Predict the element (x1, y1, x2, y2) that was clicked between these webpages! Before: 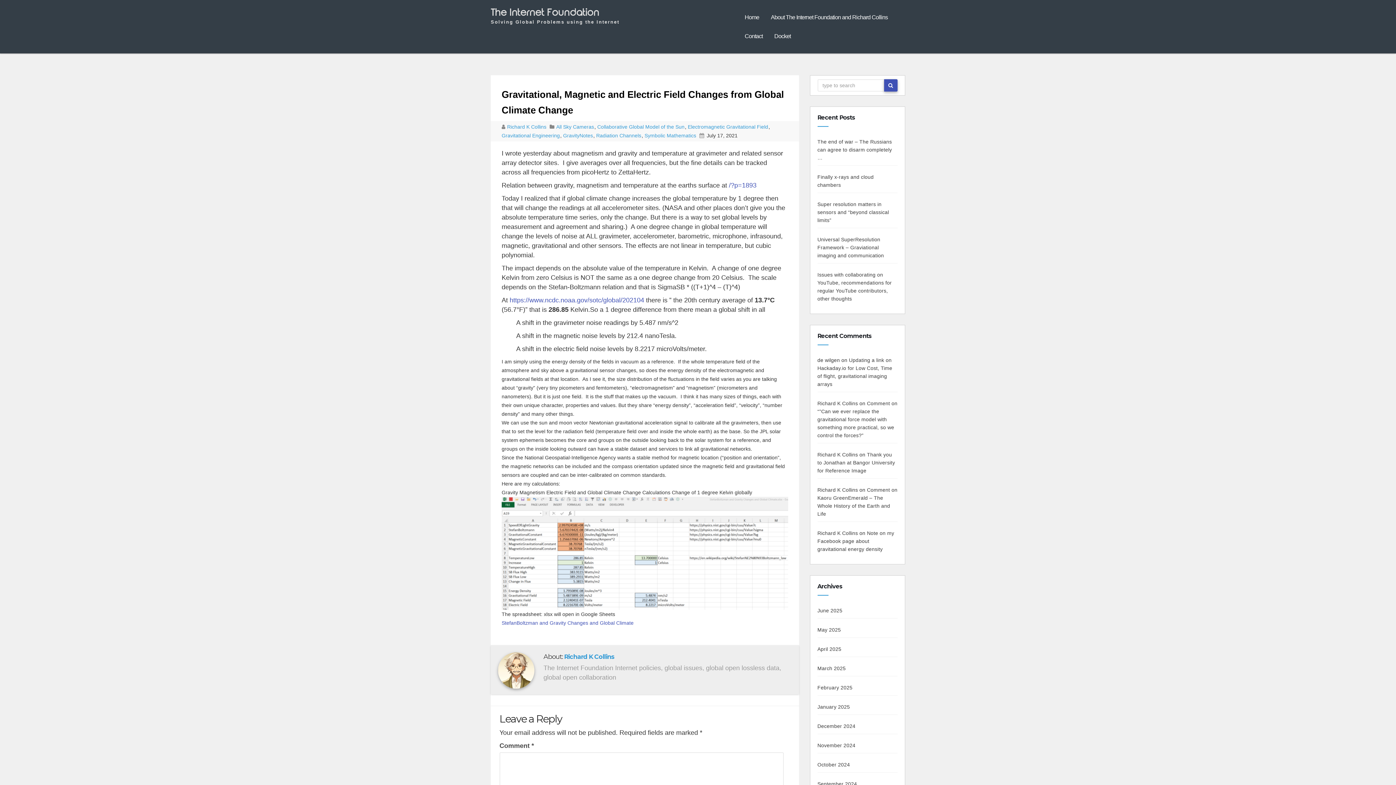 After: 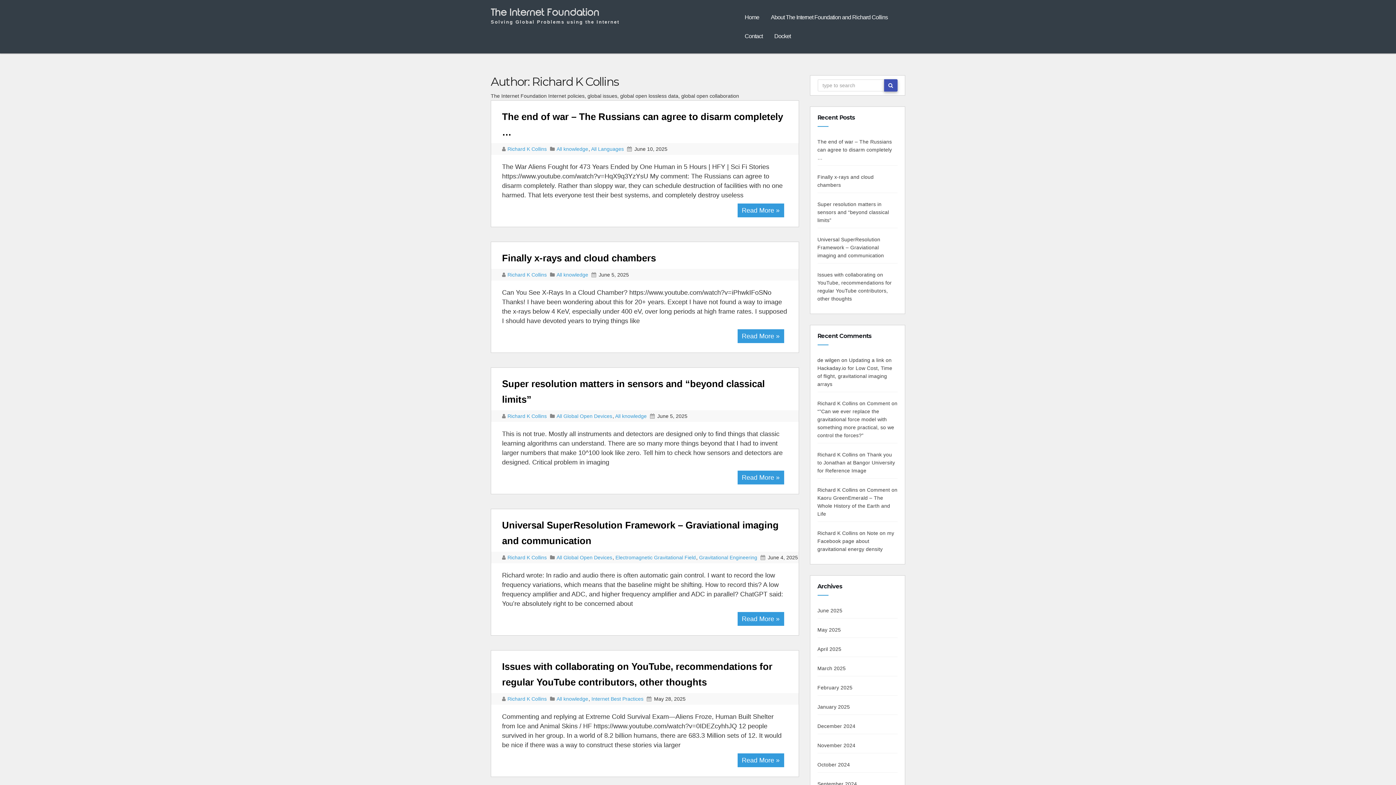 Action: label: Richard K Collins bbox: (564, 653, 614, 660)